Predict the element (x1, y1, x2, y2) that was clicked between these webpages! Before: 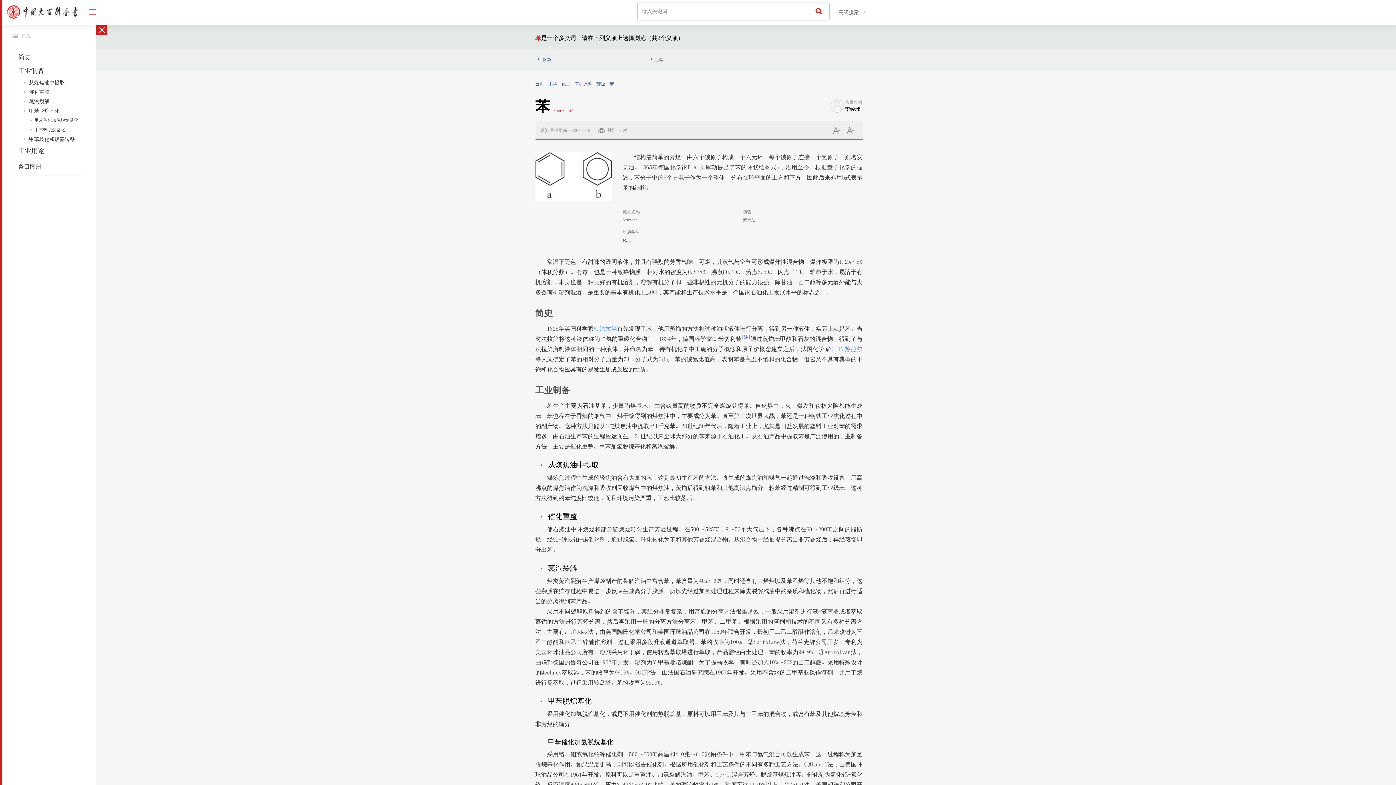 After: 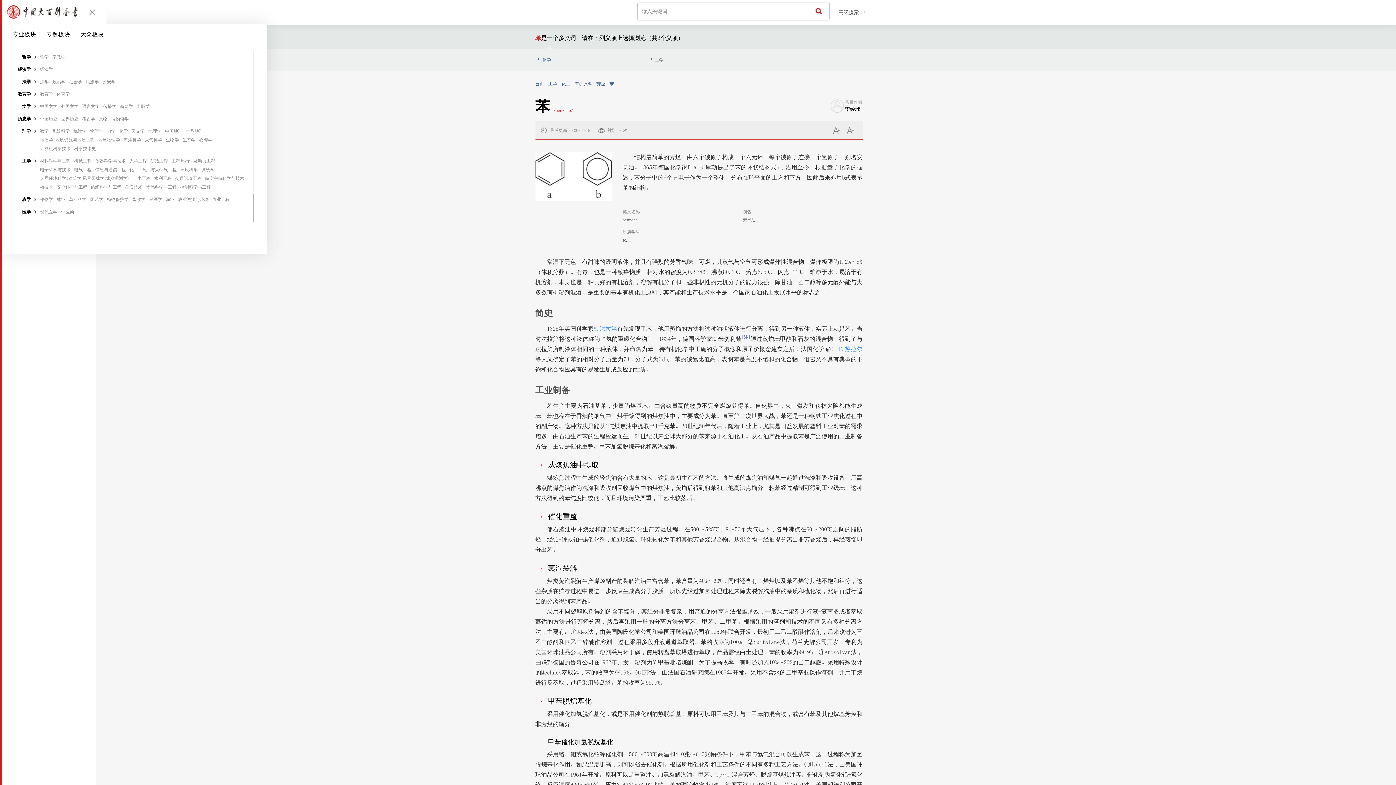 Action: bbox: (88, 9, 95, 14)